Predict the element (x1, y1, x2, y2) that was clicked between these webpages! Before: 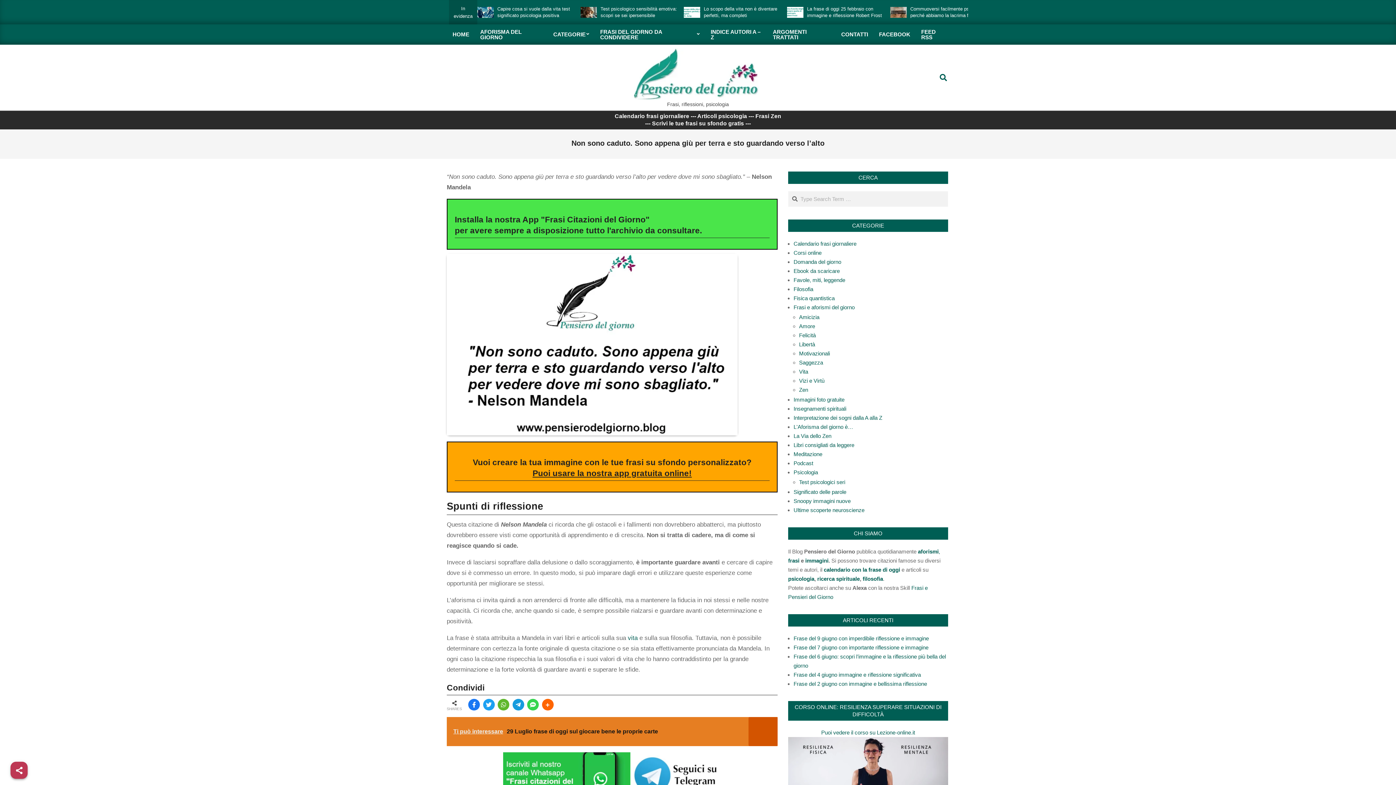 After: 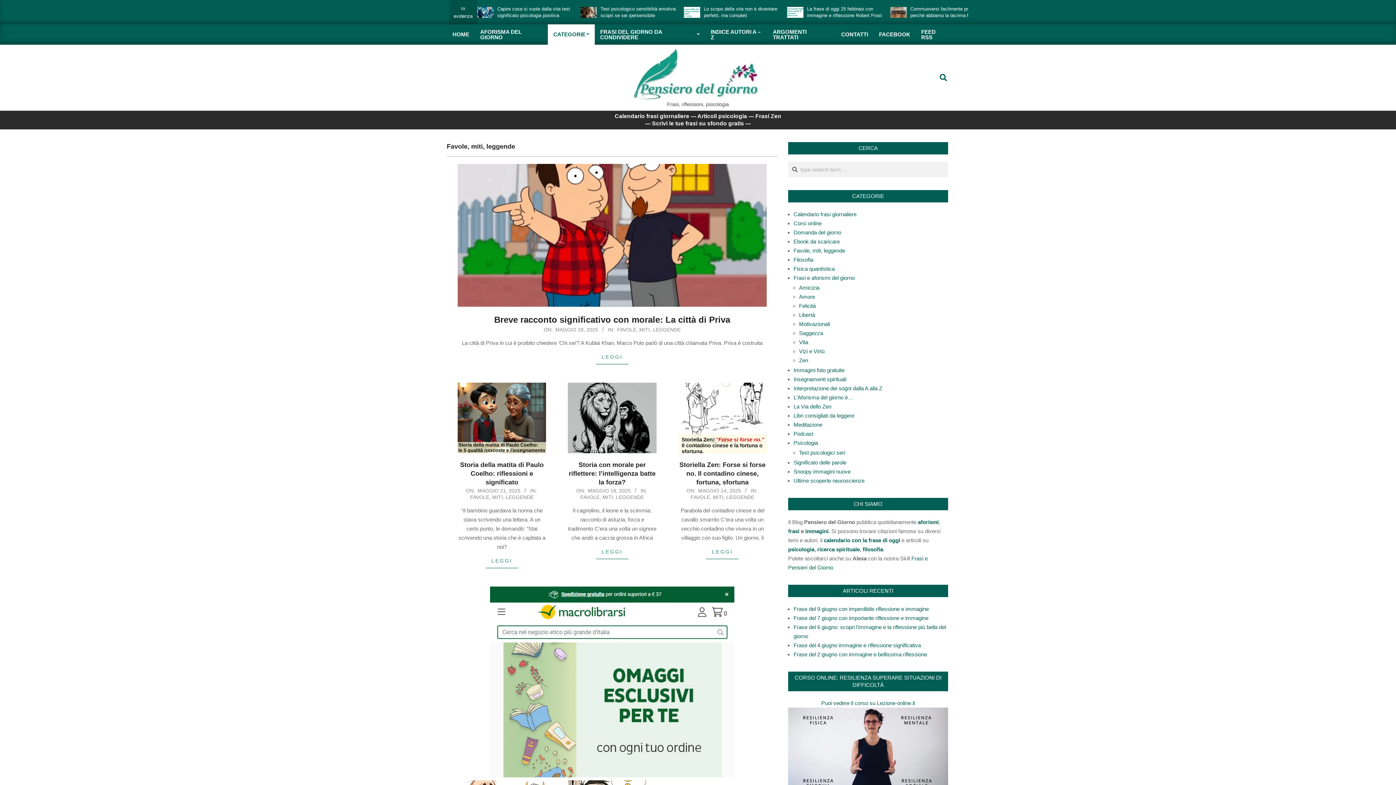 Action: bbox: (793, 277, 845, 283) label: Favole, miti, leggende